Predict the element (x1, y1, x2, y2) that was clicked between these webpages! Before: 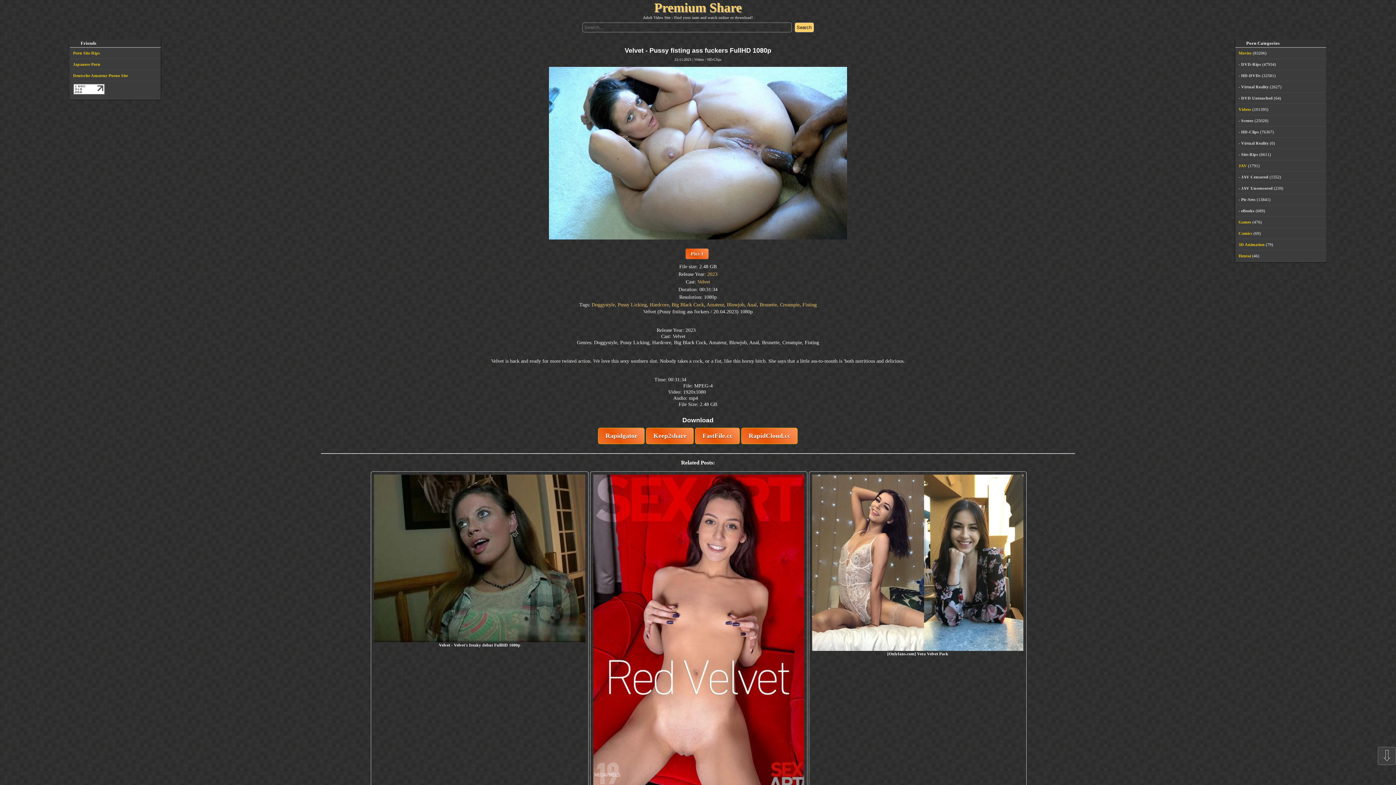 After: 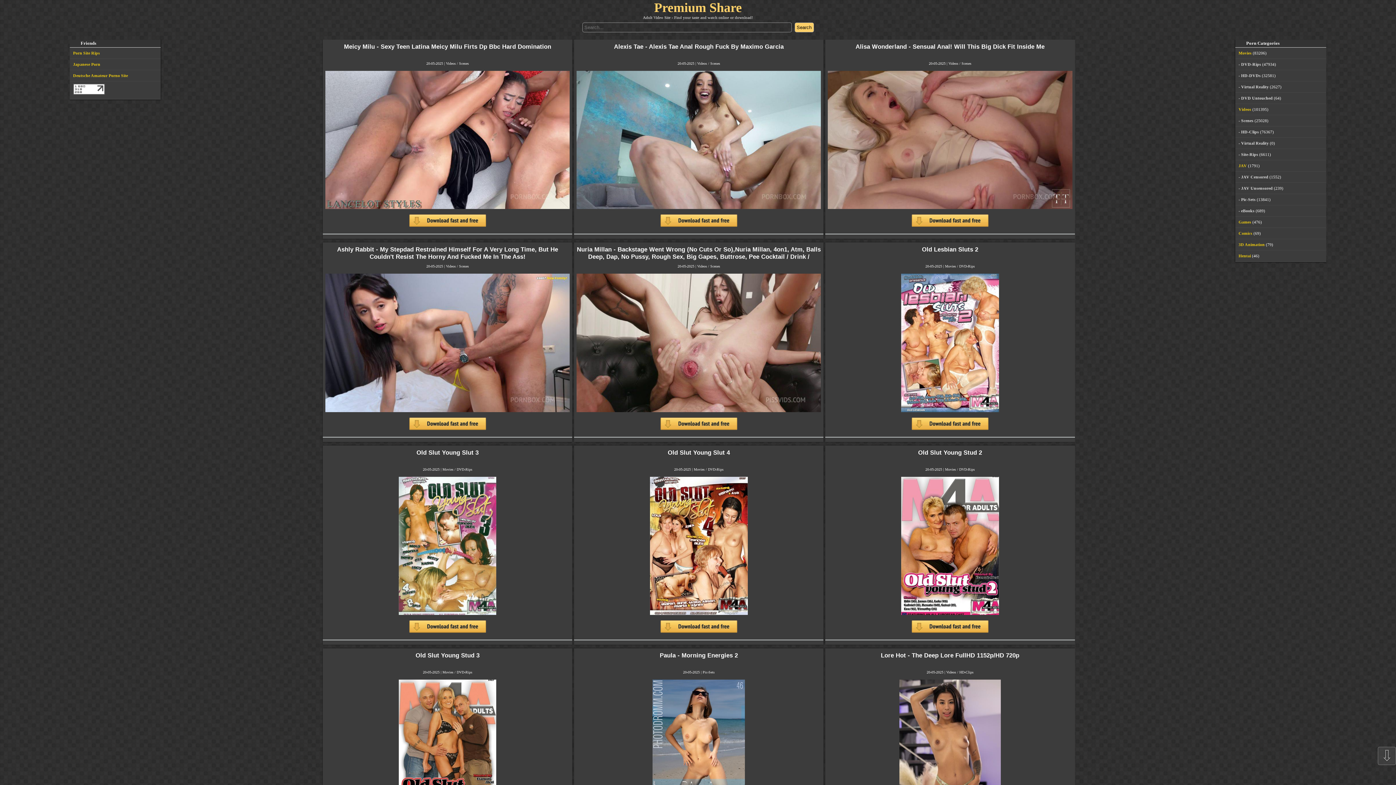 Action: bbox: (654, 0, 742, 14) label: Premium Share